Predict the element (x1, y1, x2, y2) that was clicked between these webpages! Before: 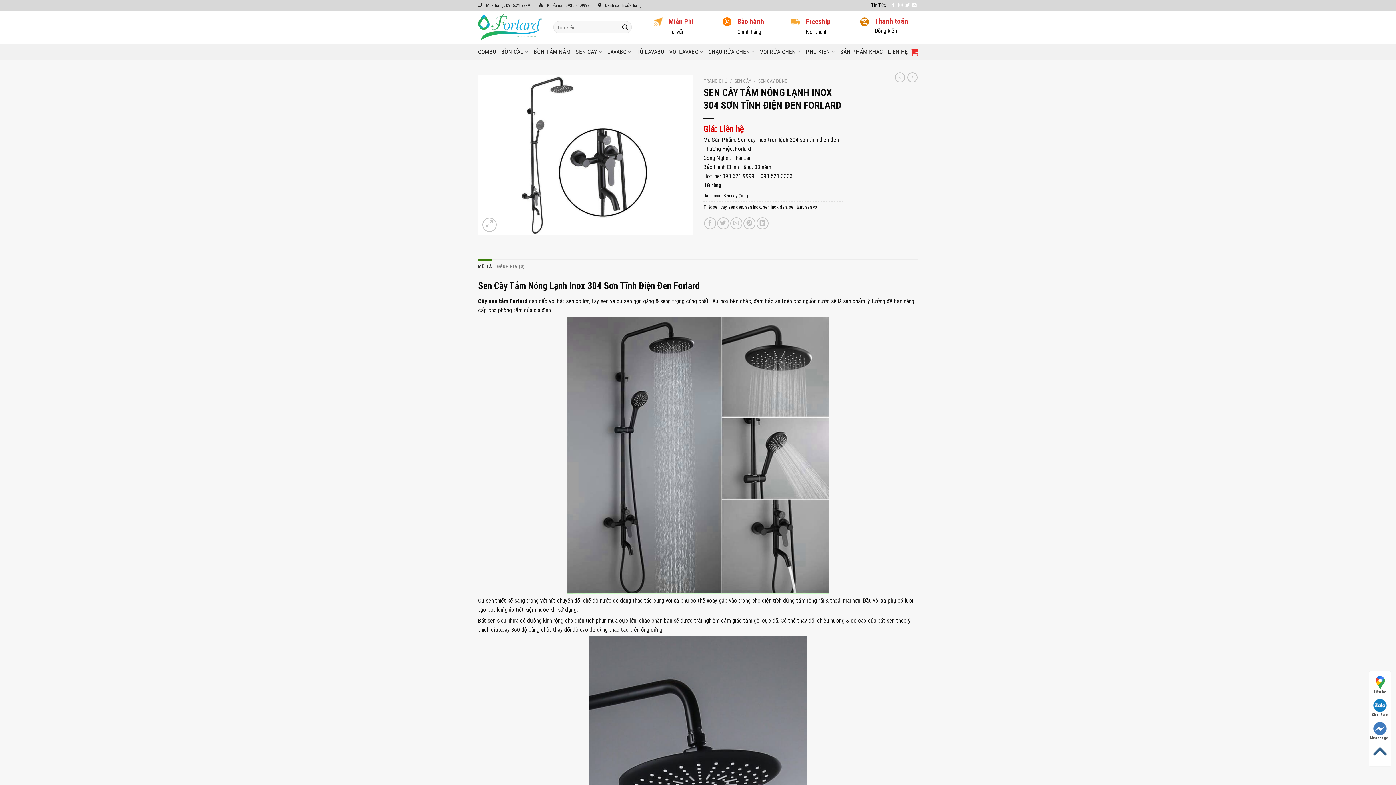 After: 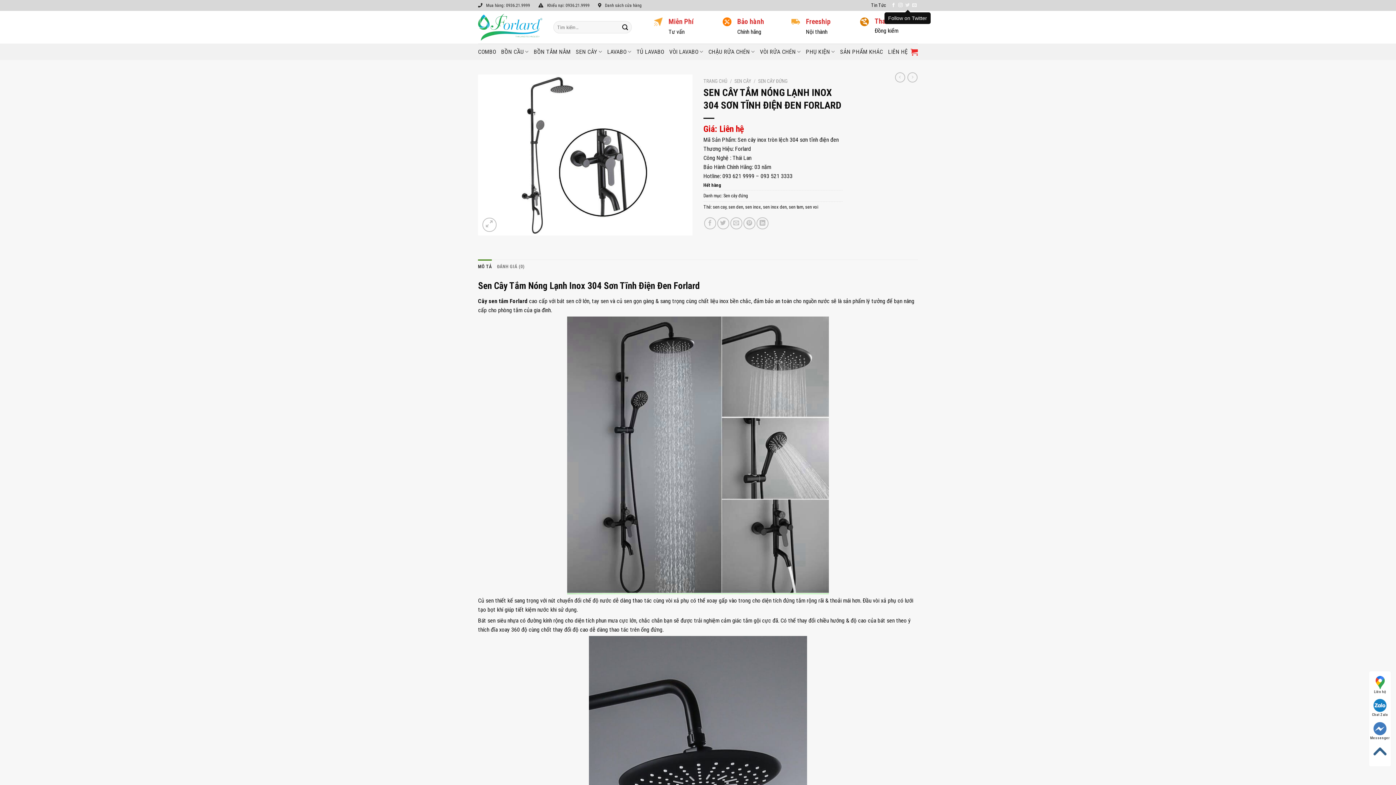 Action: label: Follow on Twitter bbox: (905, 2, 909, 7)